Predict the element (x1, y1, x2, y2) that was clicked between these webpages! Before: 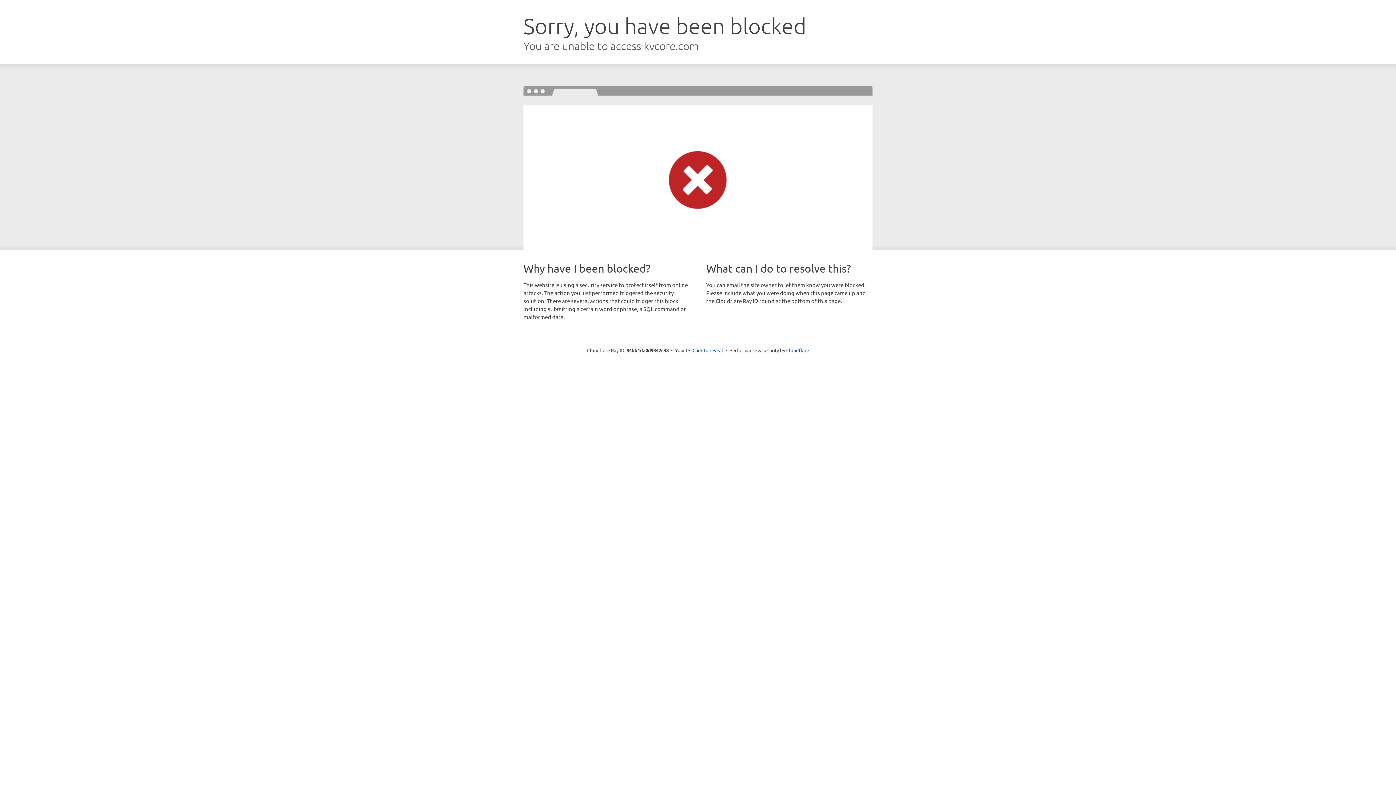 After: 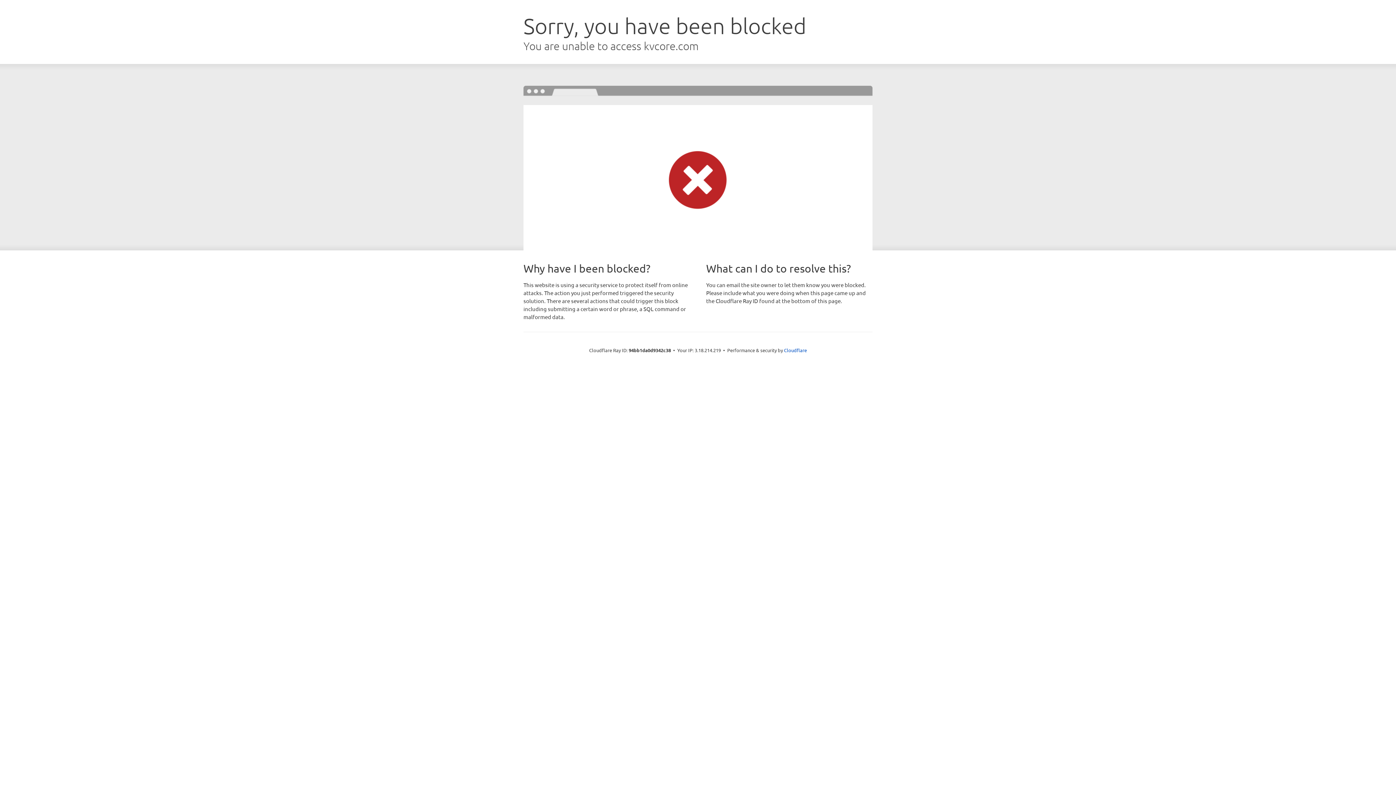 Action: label: Click to reveal bbox: (692, 346, 723, 353)